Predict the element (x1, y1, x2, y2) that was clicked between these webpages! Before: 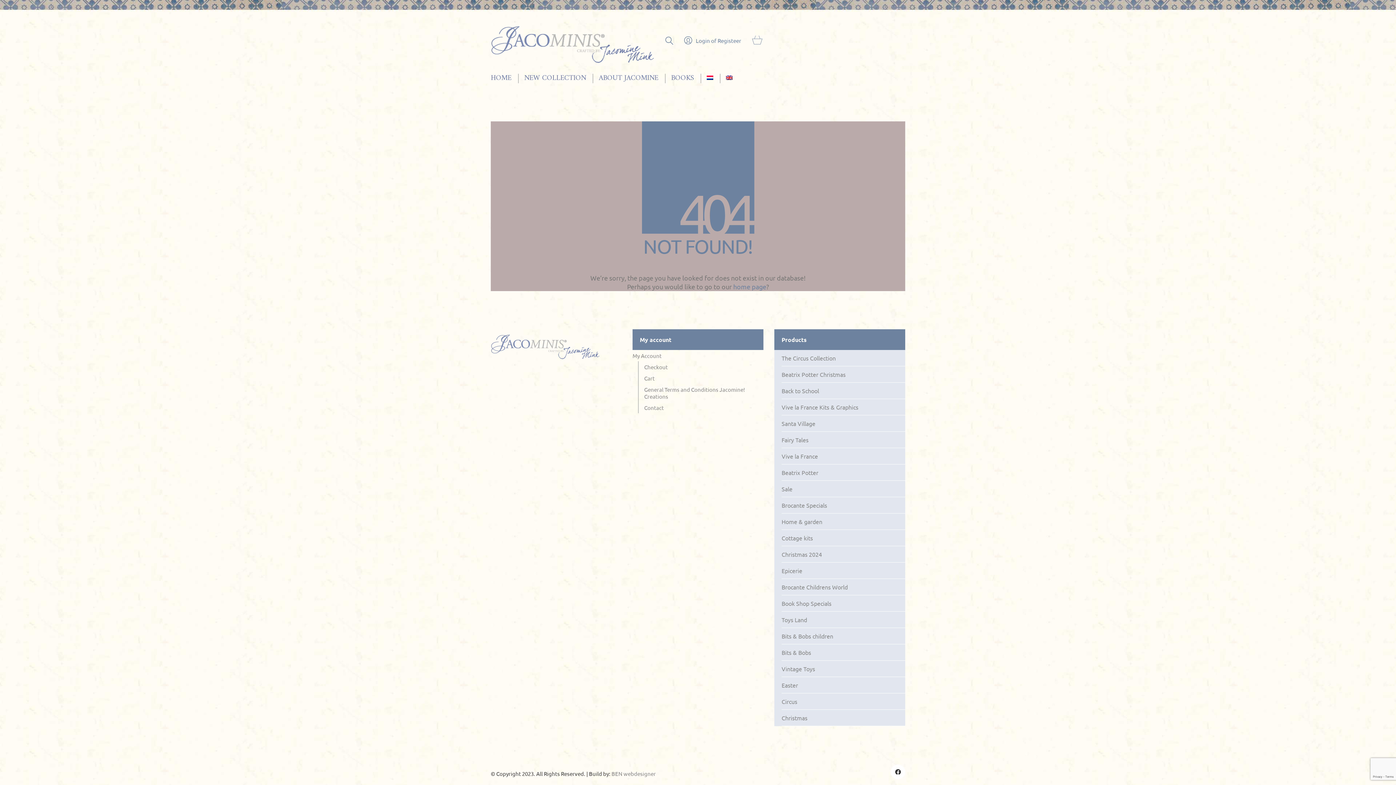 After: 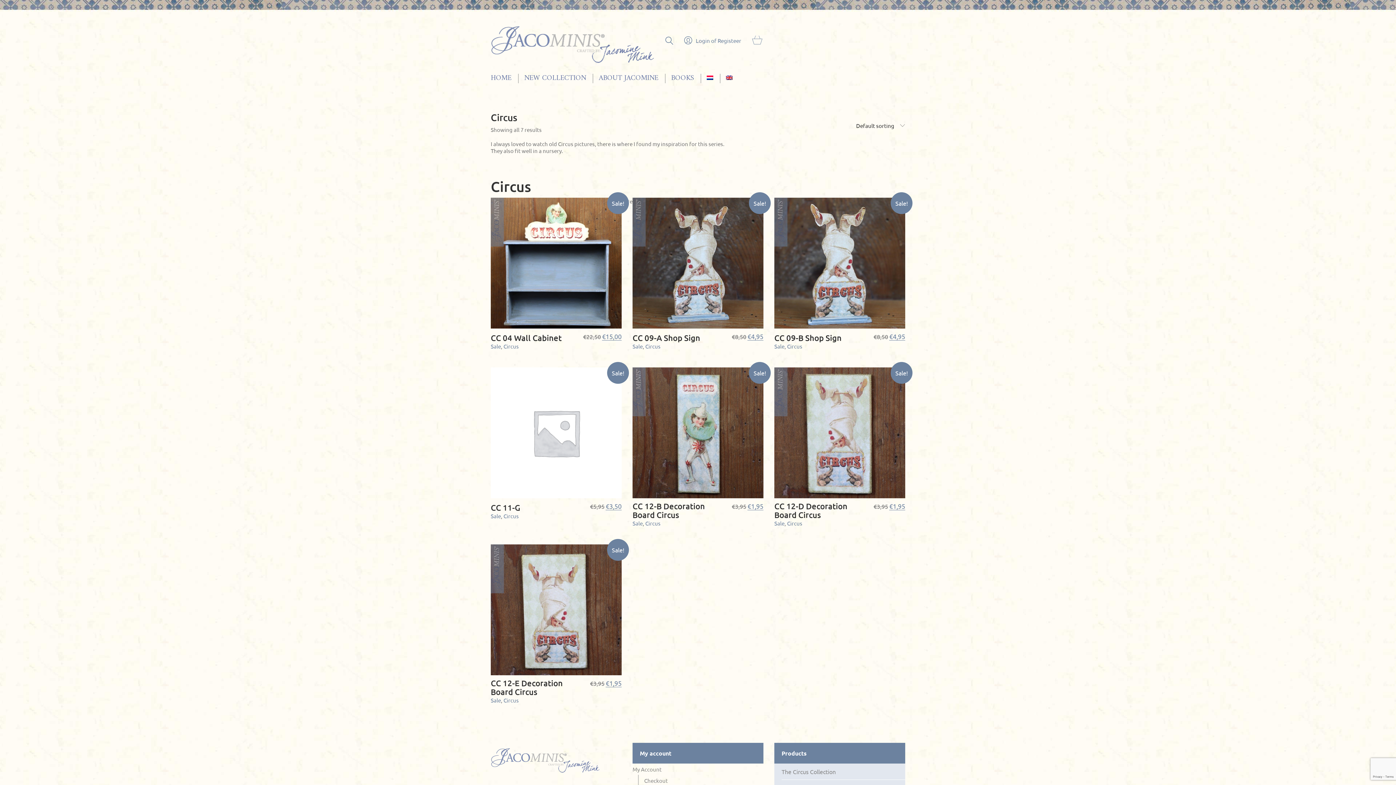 Action: label: Circus bbox: (781, 696, 797, 707)